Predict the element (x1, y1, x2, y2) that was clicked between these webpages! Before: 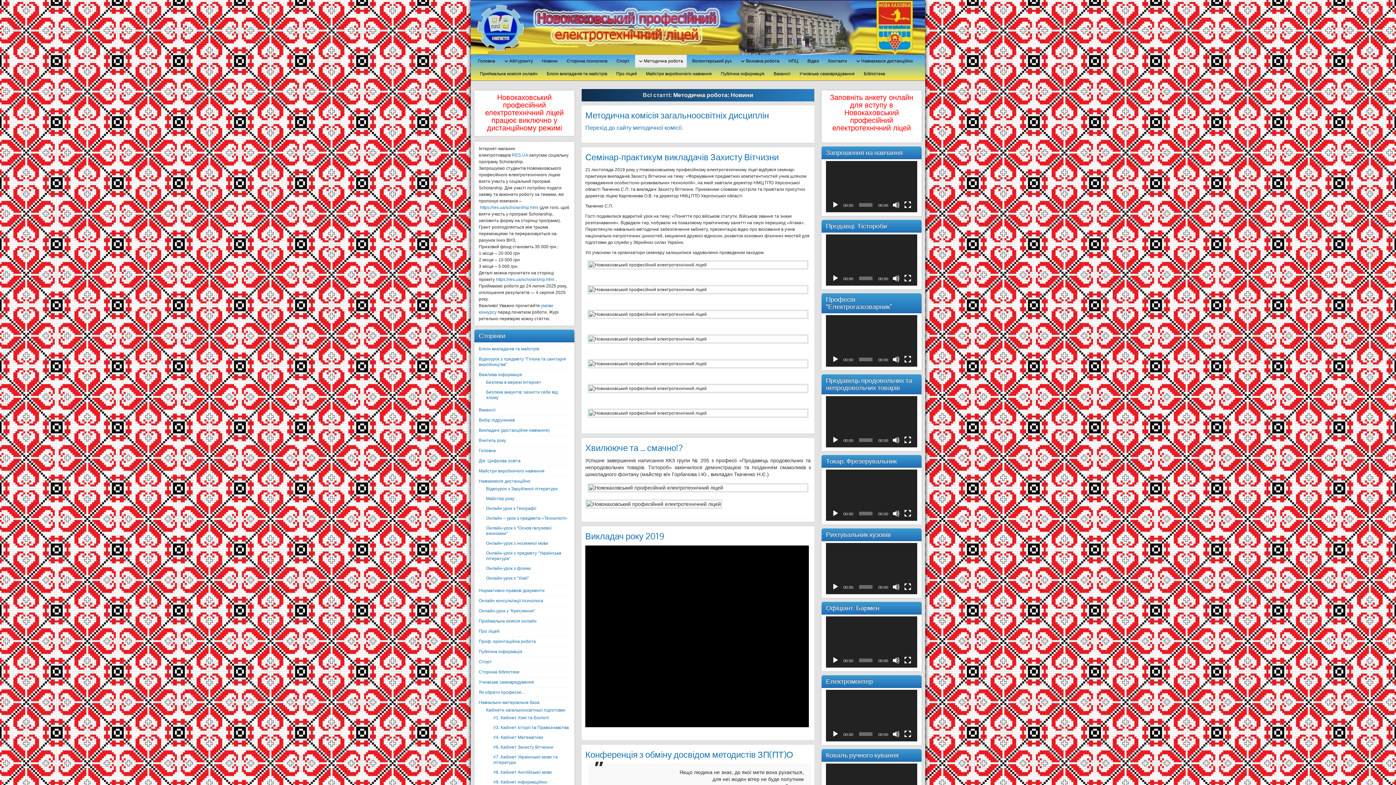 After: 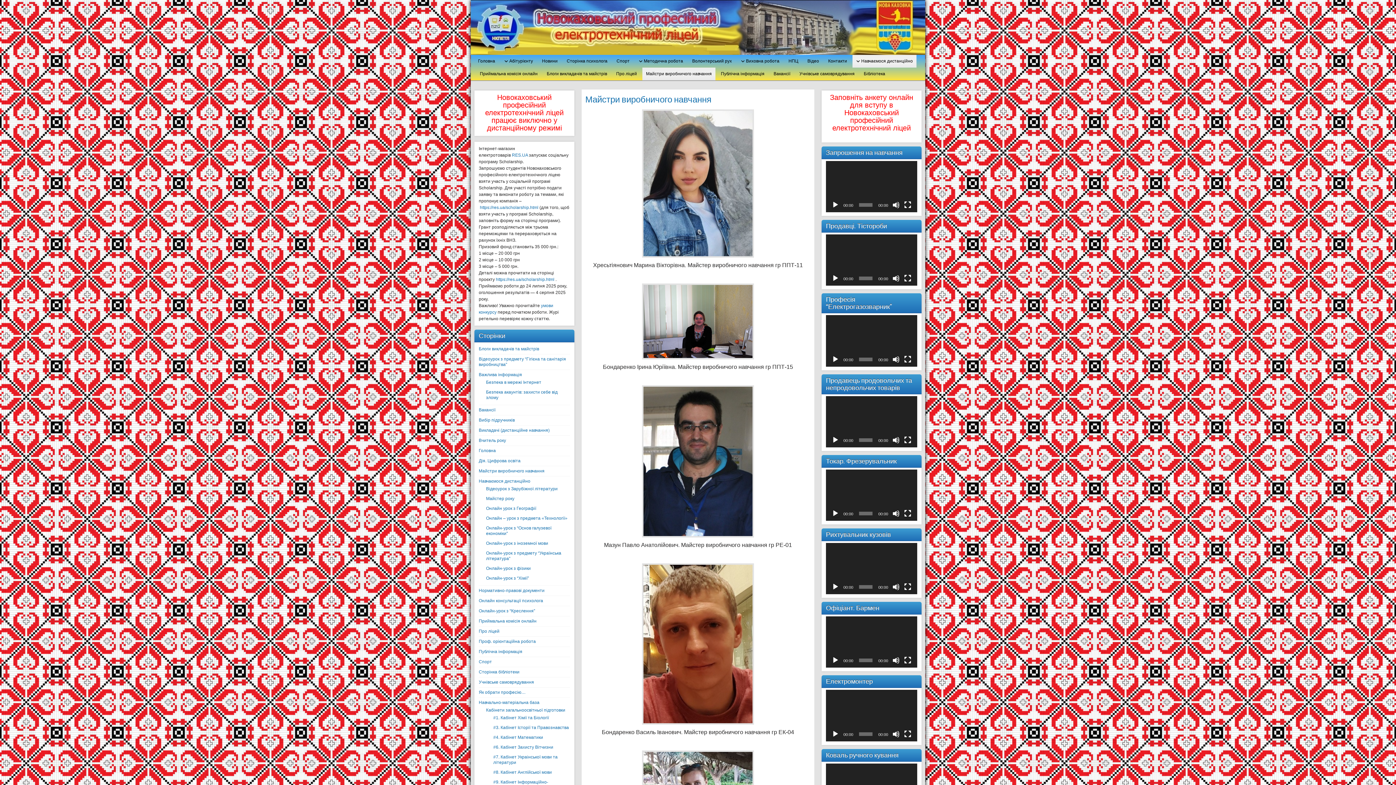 Action: bbox: (642, 67, 715, 80) label: Майстри виробничого навчання